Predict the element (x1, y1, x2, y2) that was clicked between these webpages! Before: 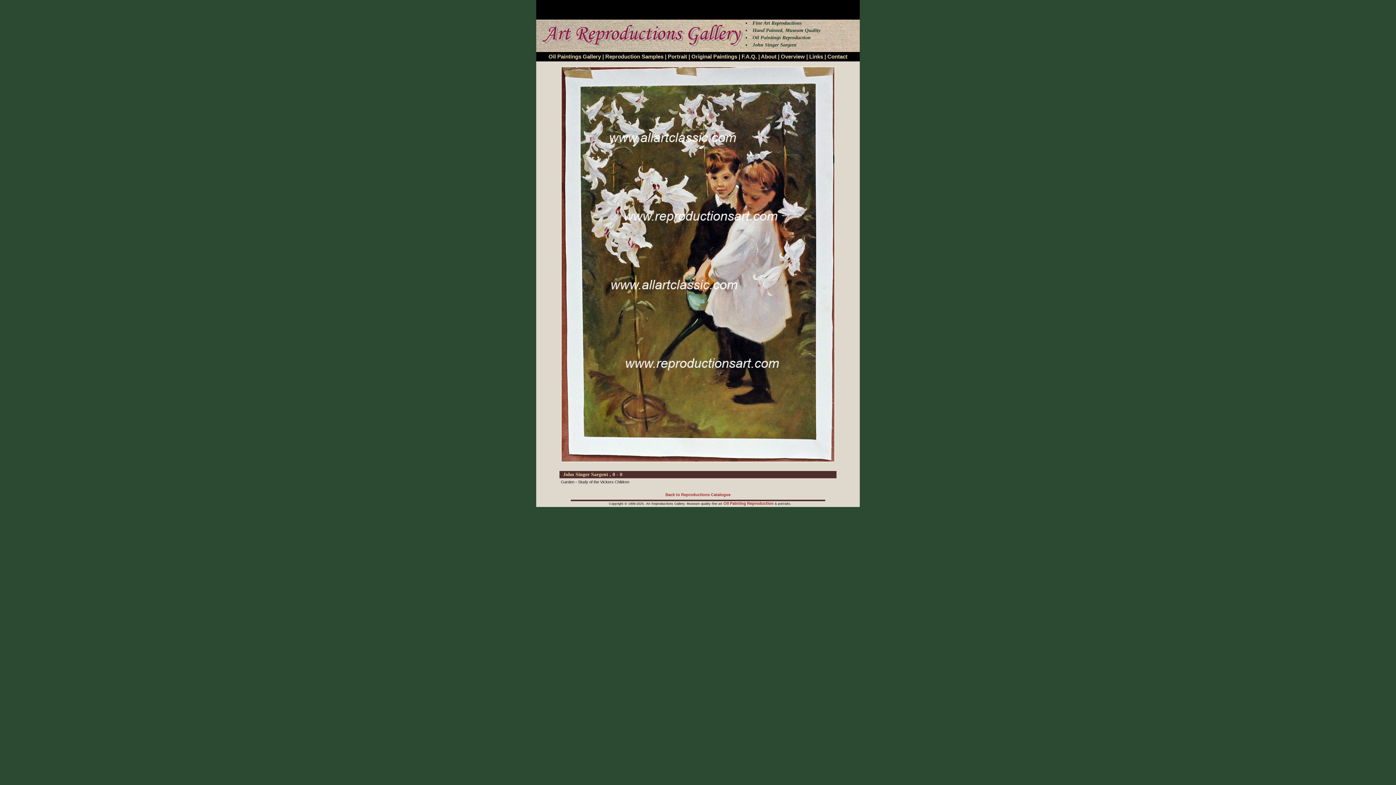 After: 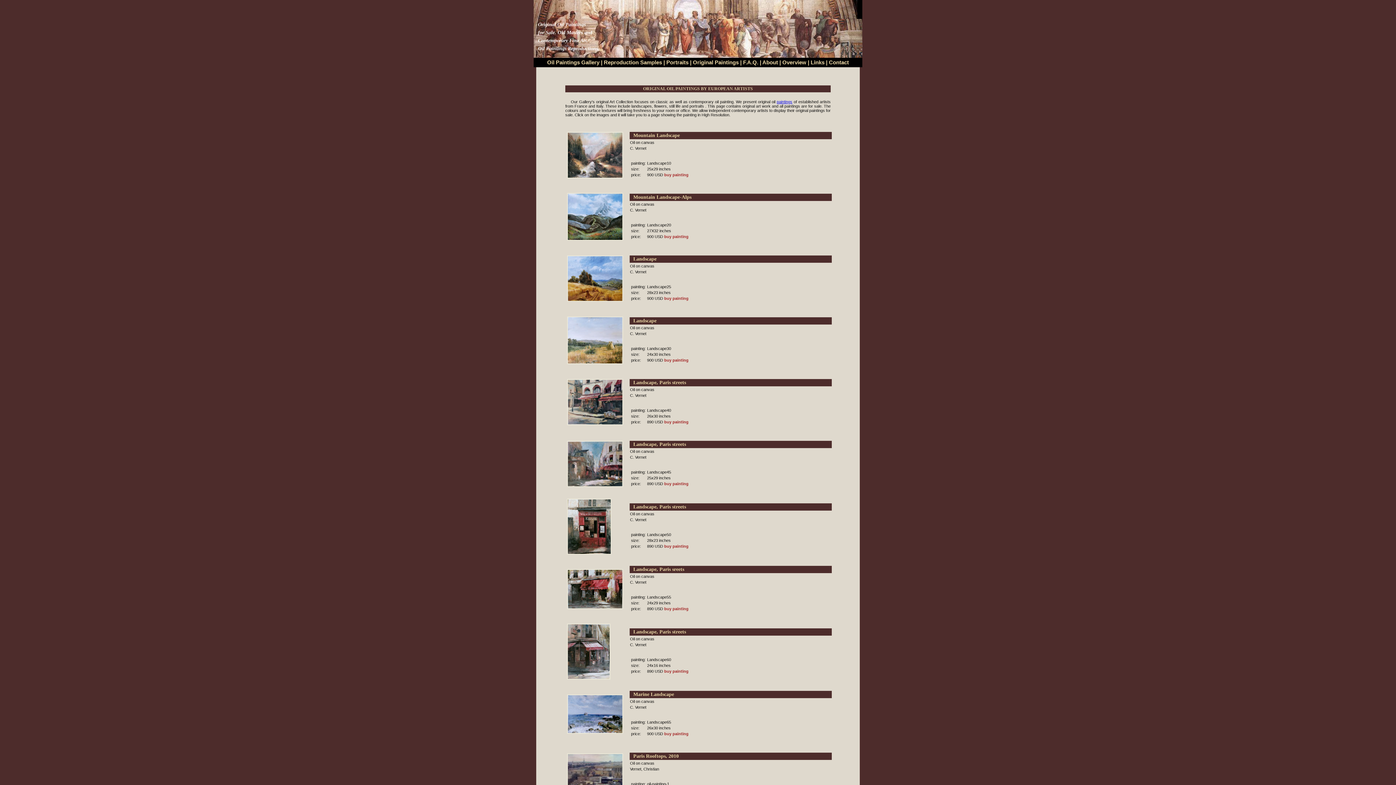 Action: label: Original Paintings bbox: (691, 53, 737, 59)